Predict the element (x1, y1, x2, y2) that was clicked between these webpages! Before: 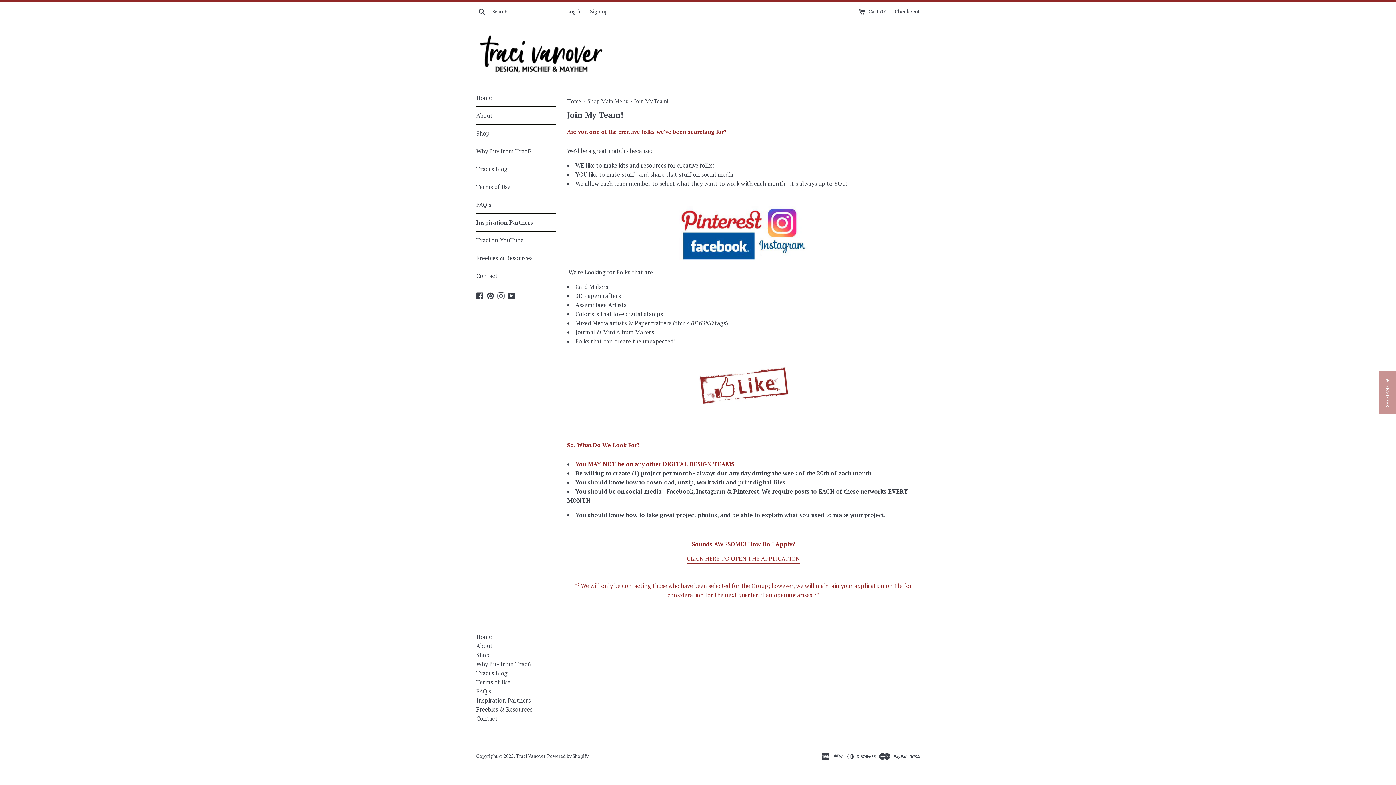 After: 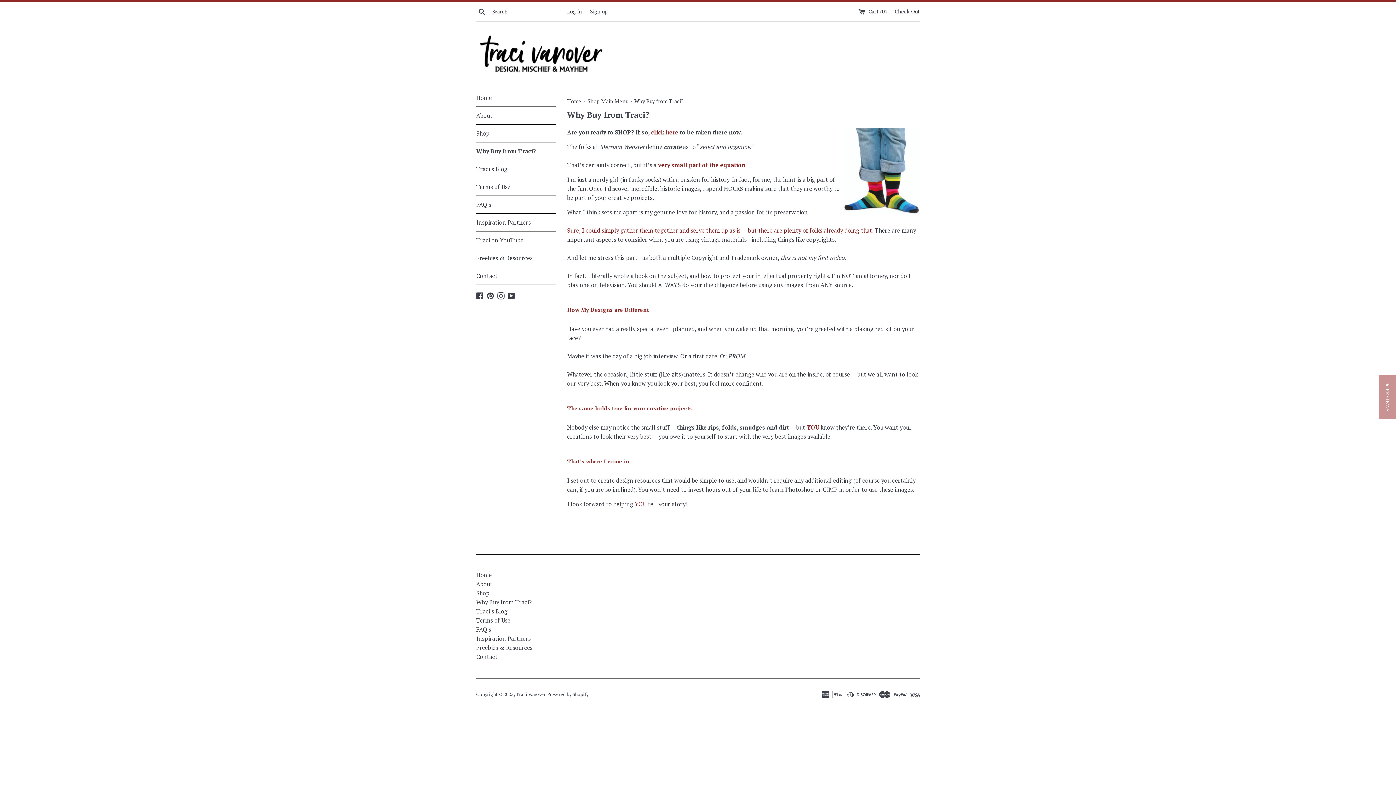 Action: bbox: (476, 142, 556, 160) label: Why Buy from Traci?